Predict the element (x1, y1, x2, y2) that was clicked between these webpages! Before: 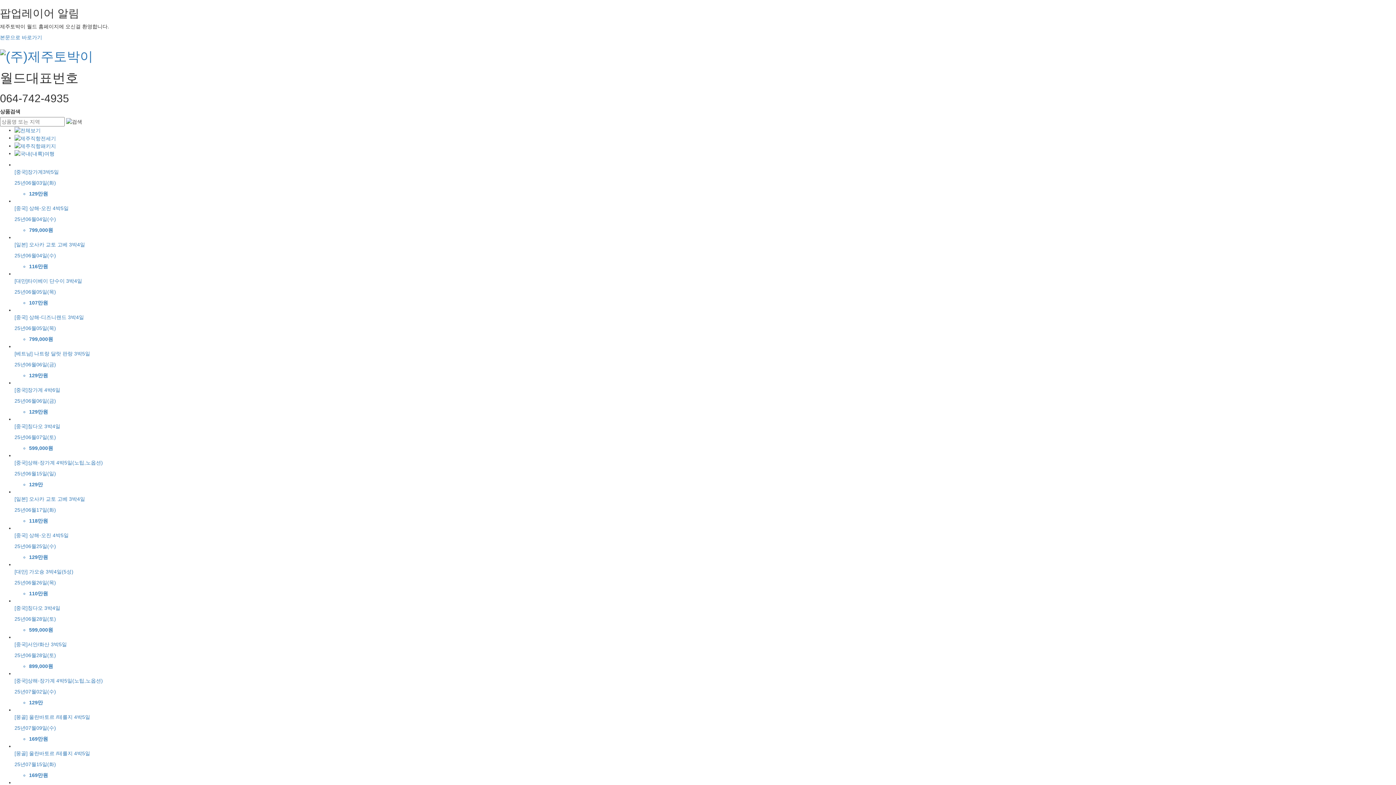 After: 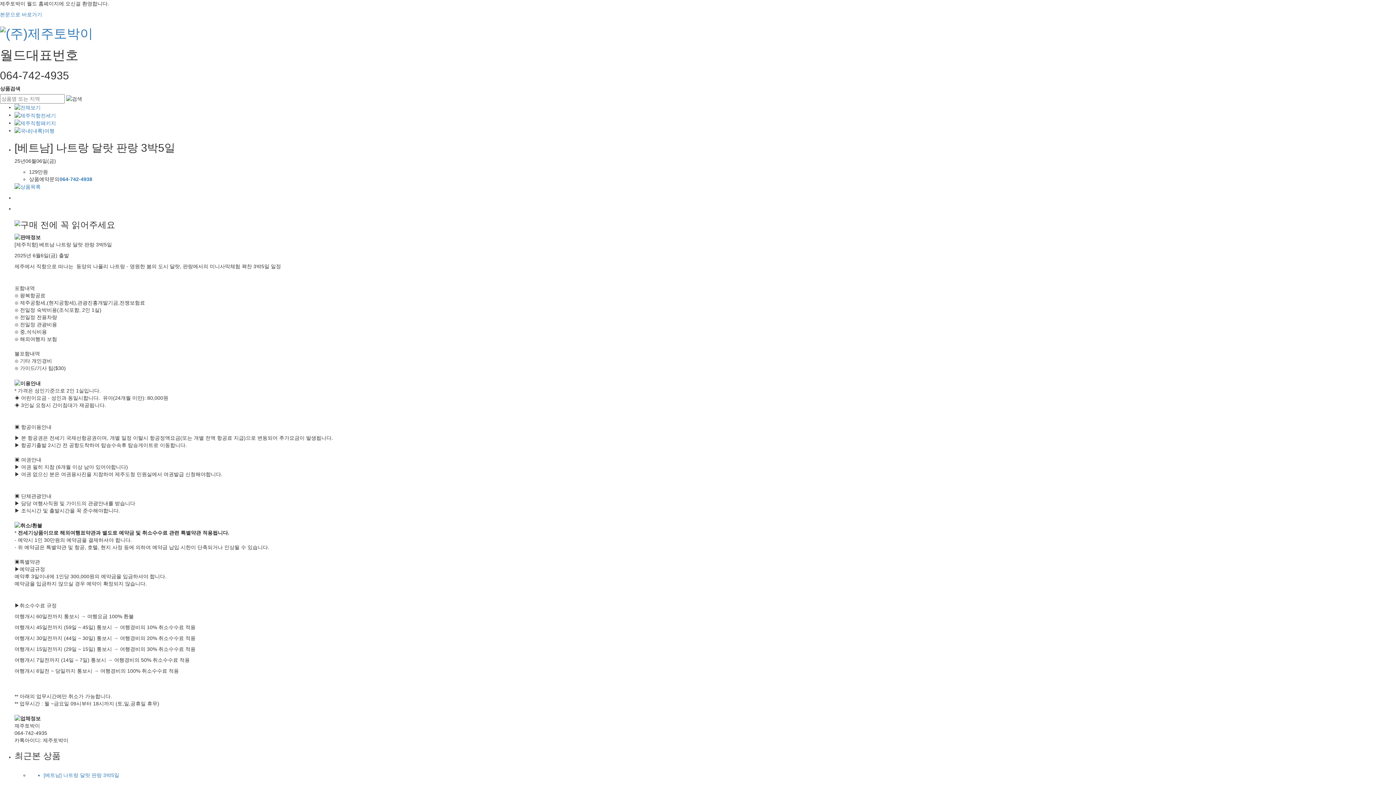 Action: label: [베트남] 나트랑 달랏 판랑 3박5일

25년06월06일(금)

129만원 bbox: (14, 342, 1396, 379)